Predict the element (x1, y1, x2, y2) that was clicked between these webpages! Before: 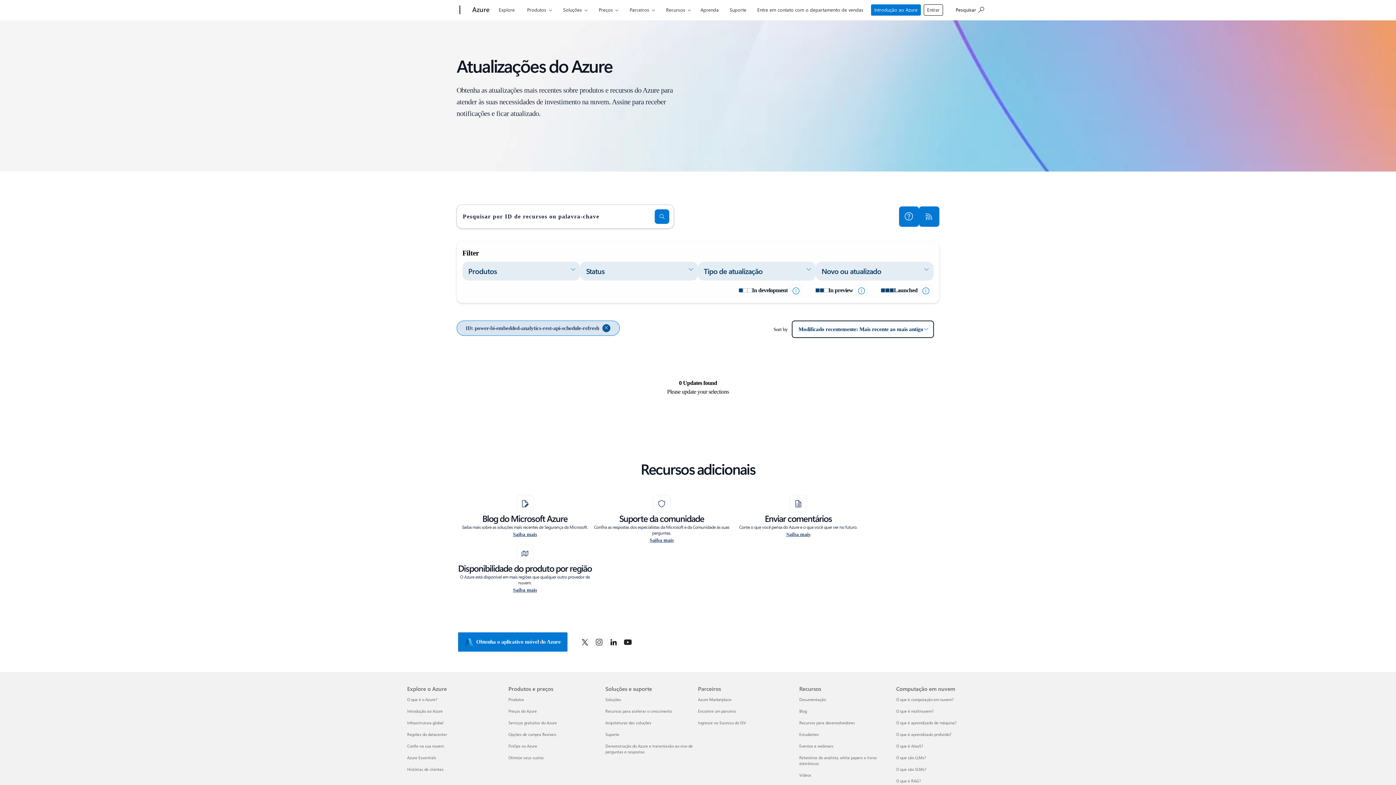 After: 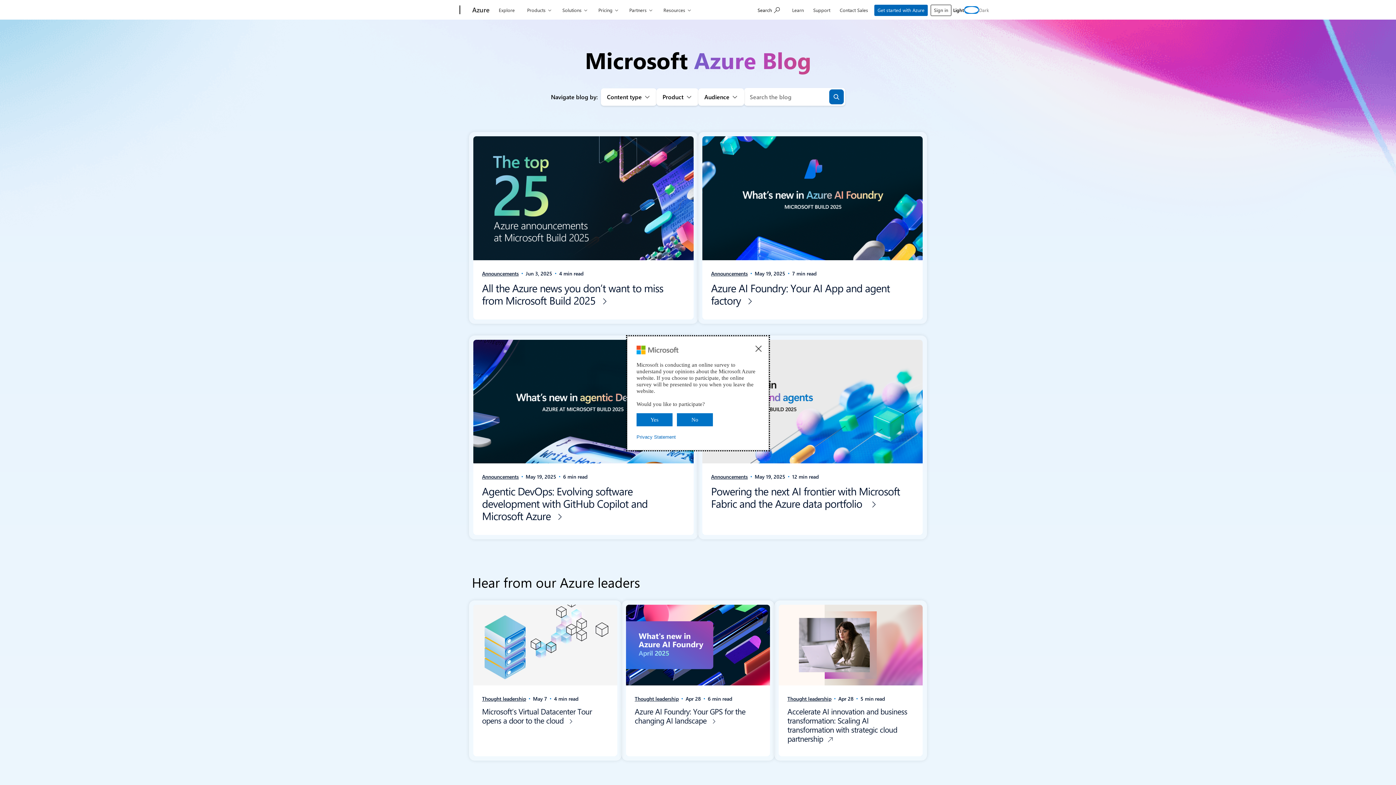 Action: label: Blog Recursos bbox: (799, 708, 807, 714)